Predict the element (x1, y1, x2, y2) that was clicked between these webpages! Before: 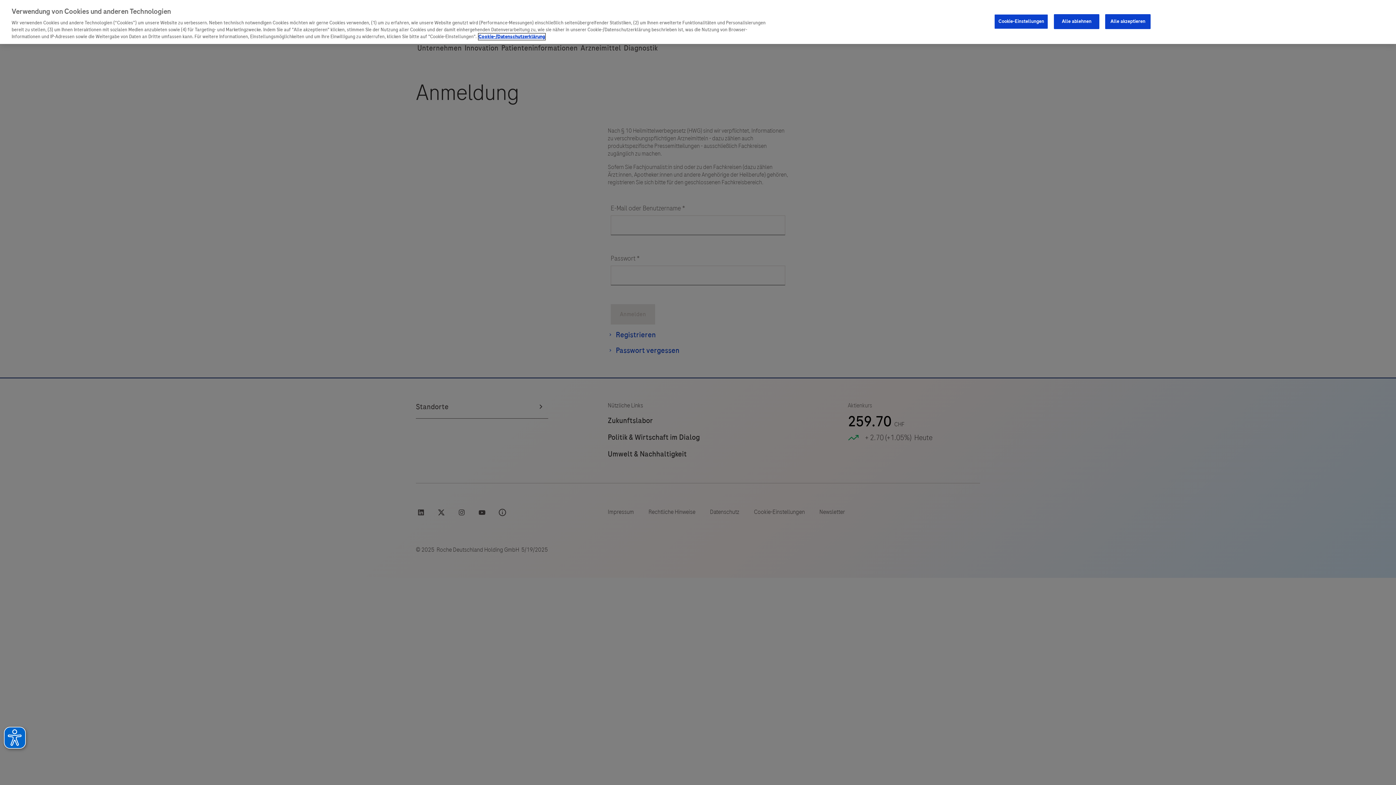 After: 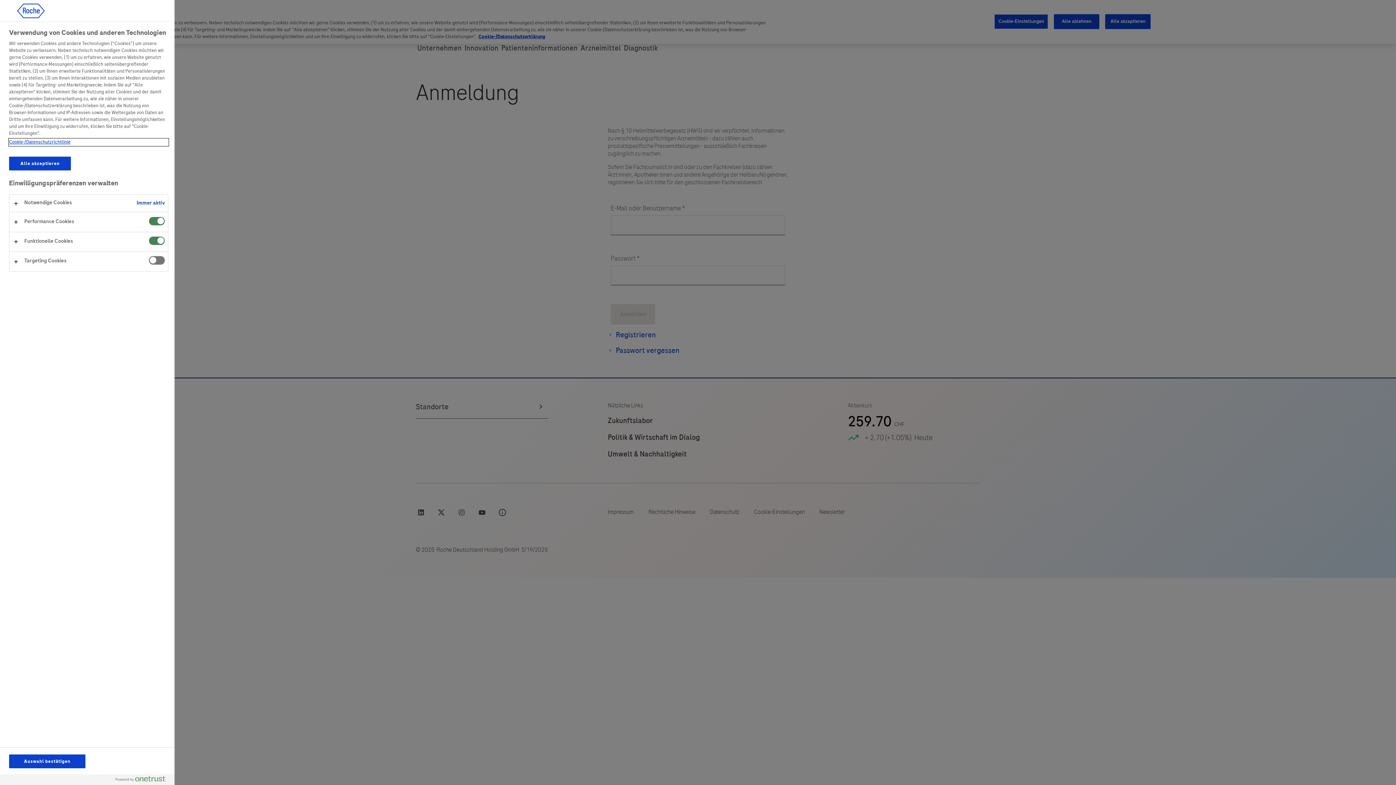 Action: label: Cookie-Einstellungen bbox: (994, 14, 1048, 28)